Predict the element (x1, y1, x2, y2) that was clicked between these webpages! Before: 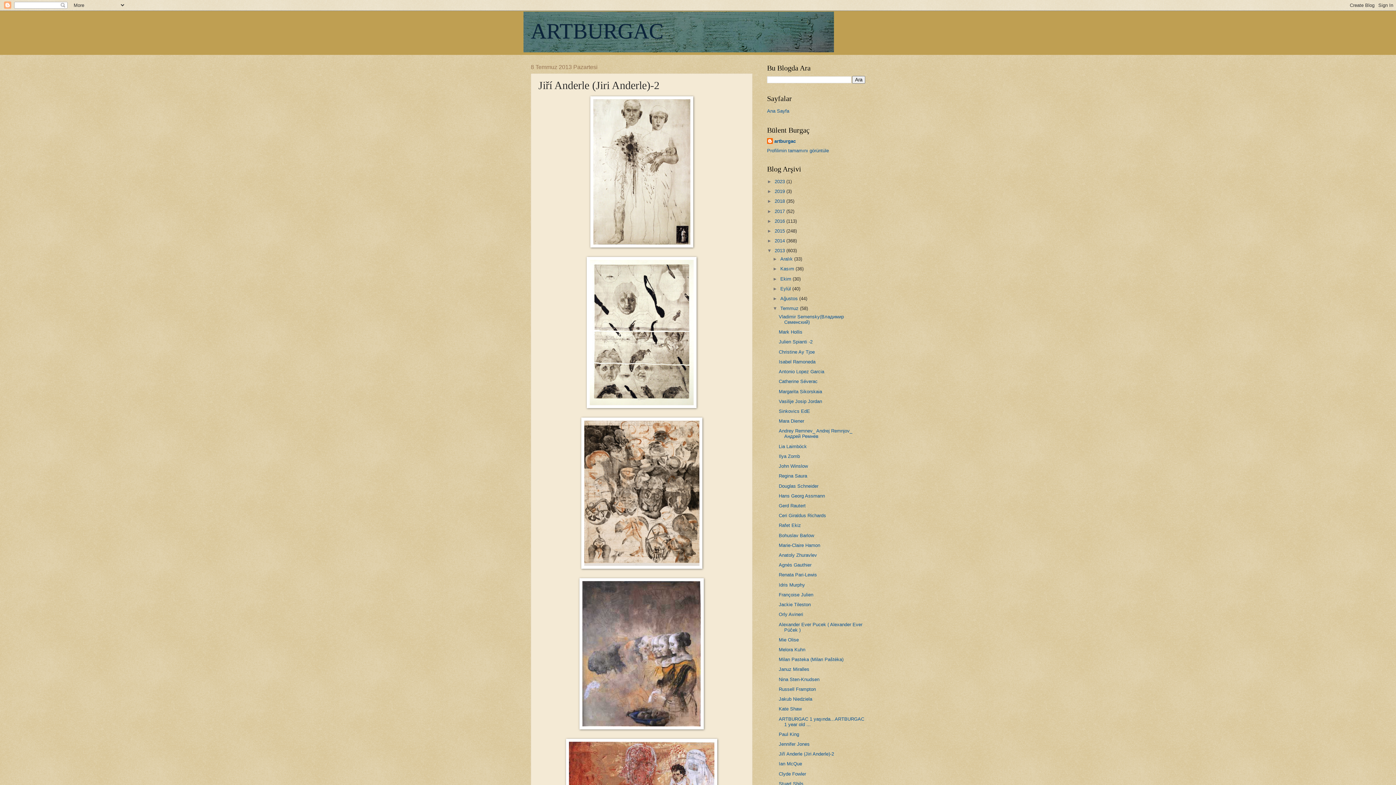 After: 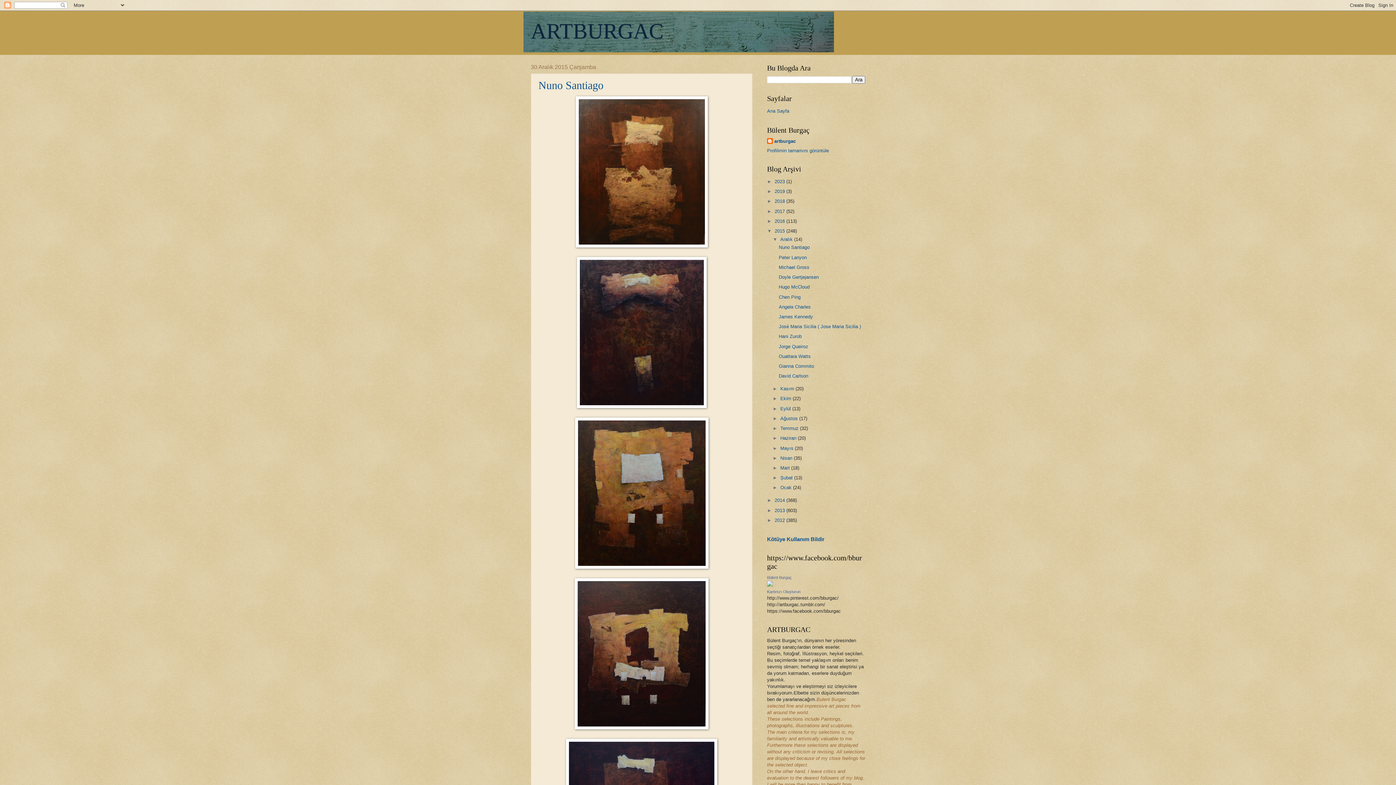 Action: label: 2015  bbox: (774, 228, 786, 233)